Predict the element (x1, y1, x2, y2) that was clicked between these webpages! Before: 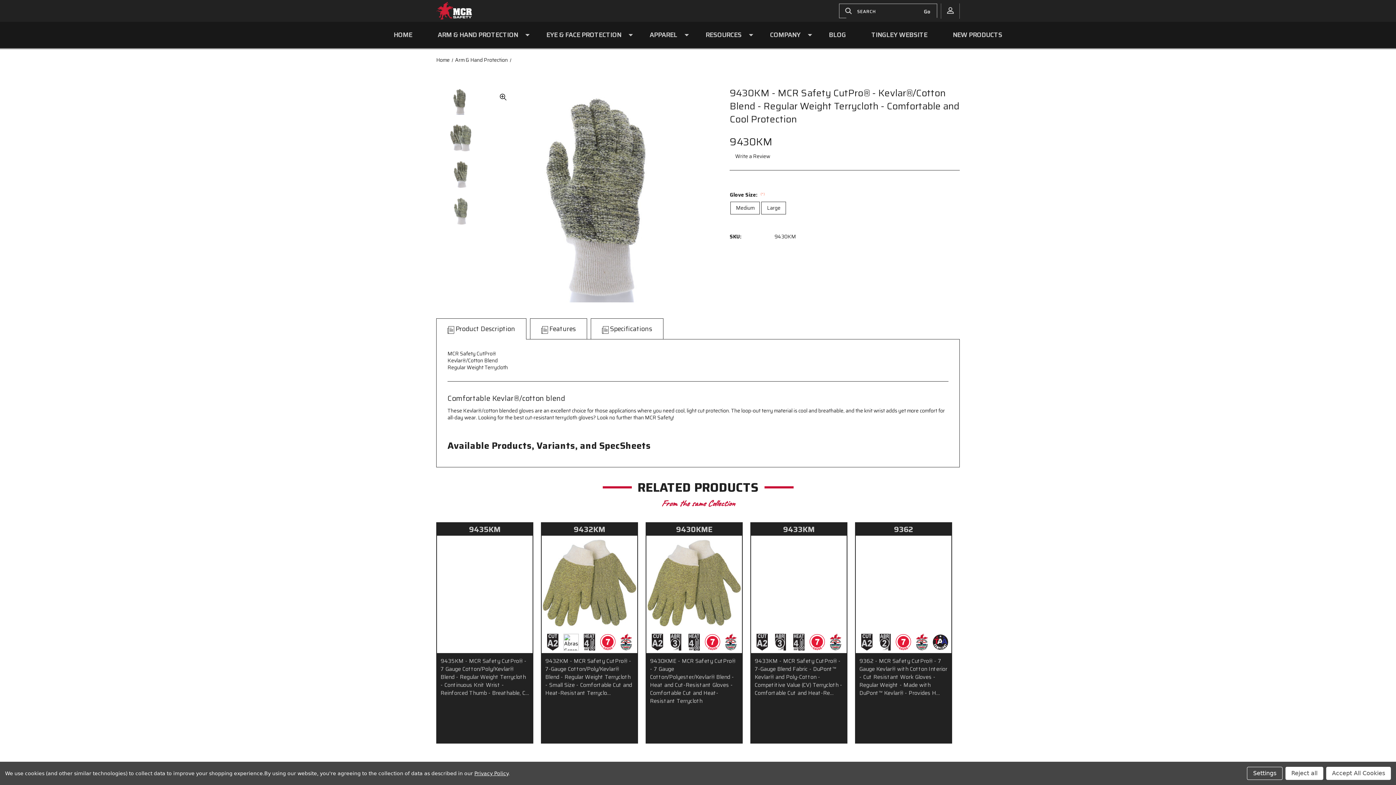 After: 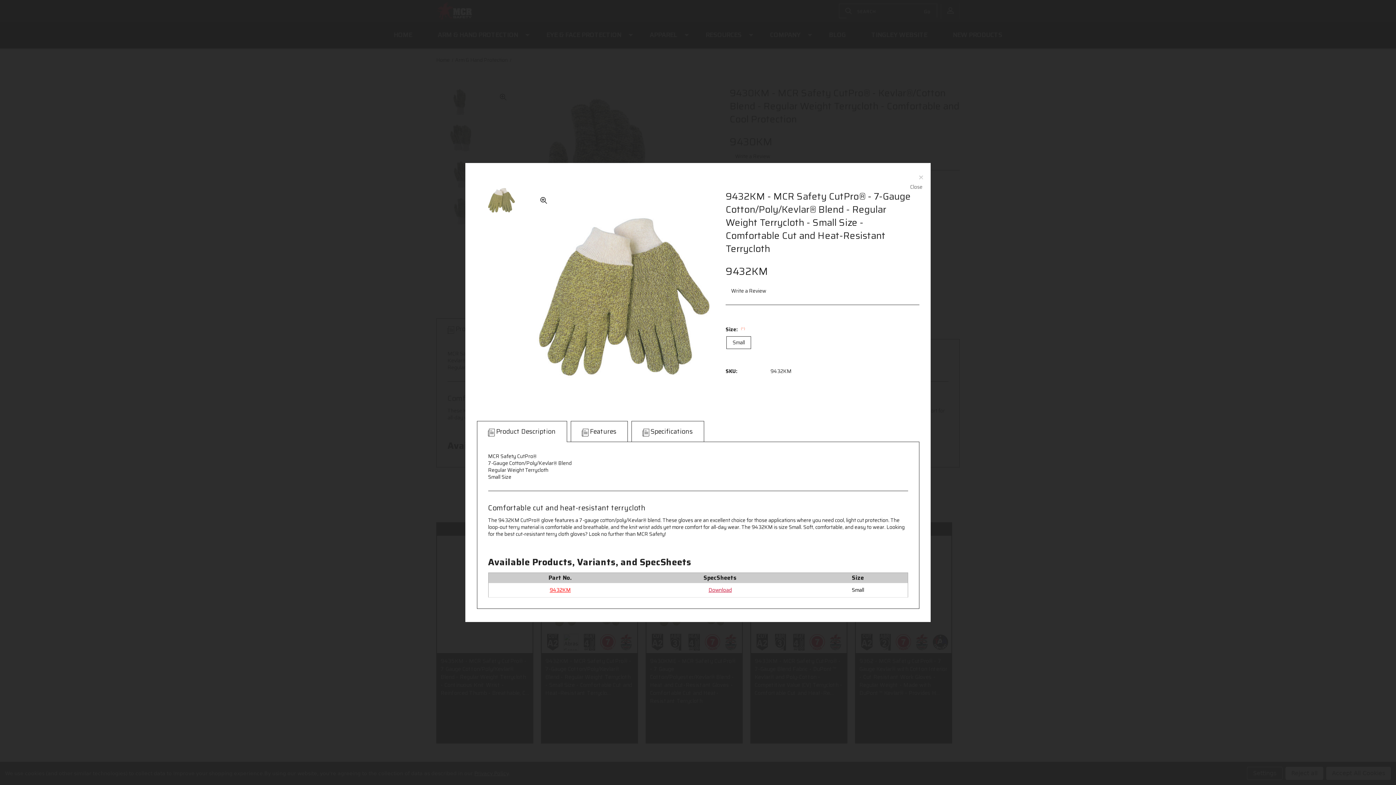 Action: bbox: (615, 543, 630, 557)